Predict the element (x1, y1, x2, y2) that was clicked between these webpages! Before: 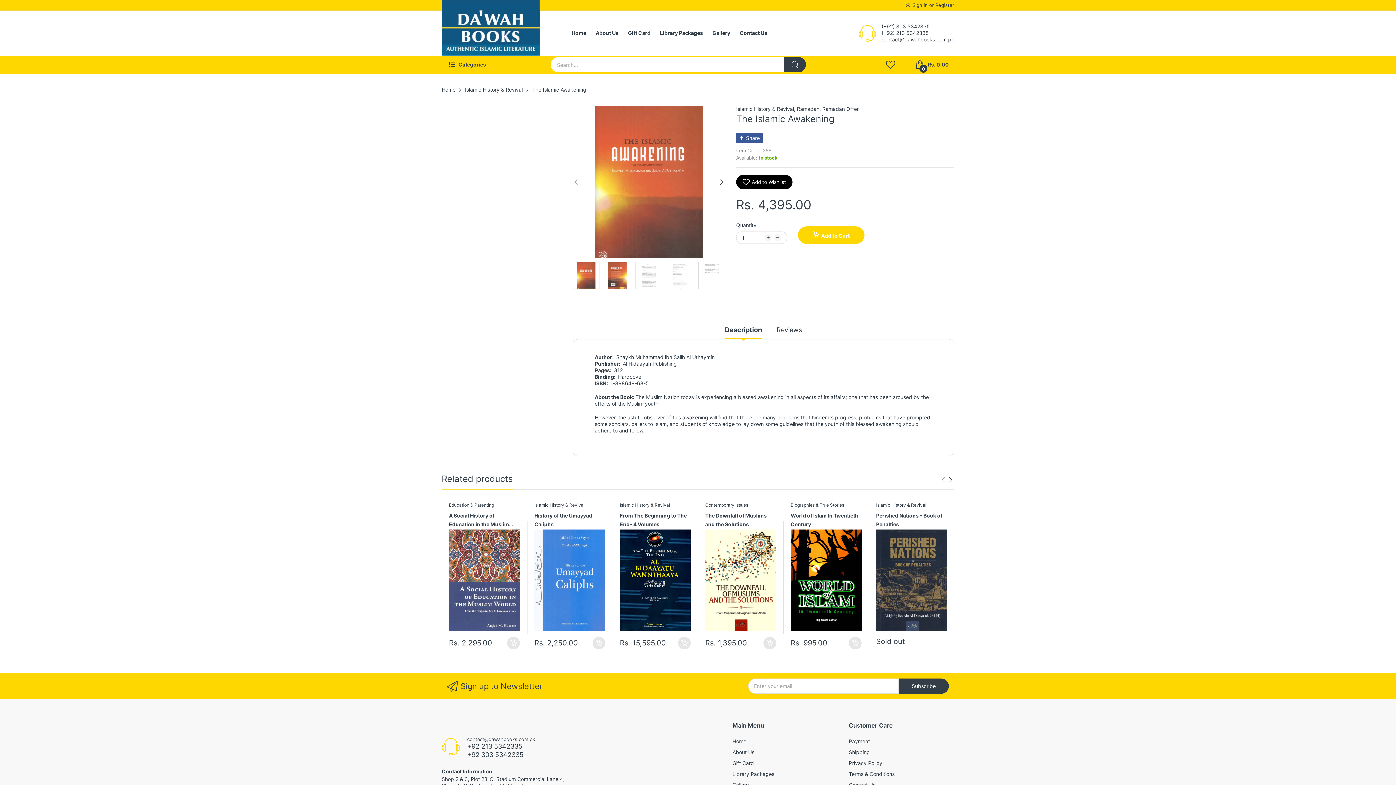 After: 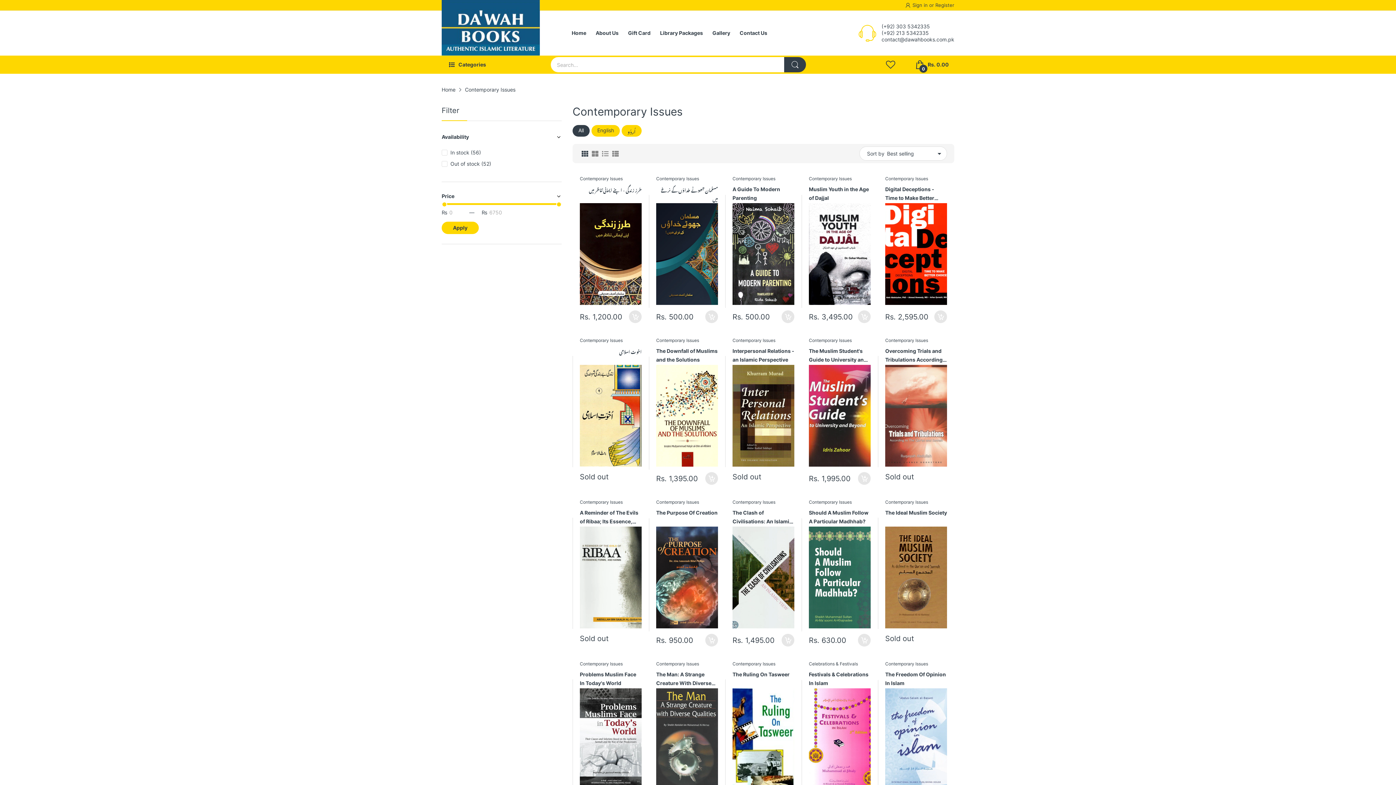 Action: label: Contemporary Issues bbox: (705, 502, 748, 507)